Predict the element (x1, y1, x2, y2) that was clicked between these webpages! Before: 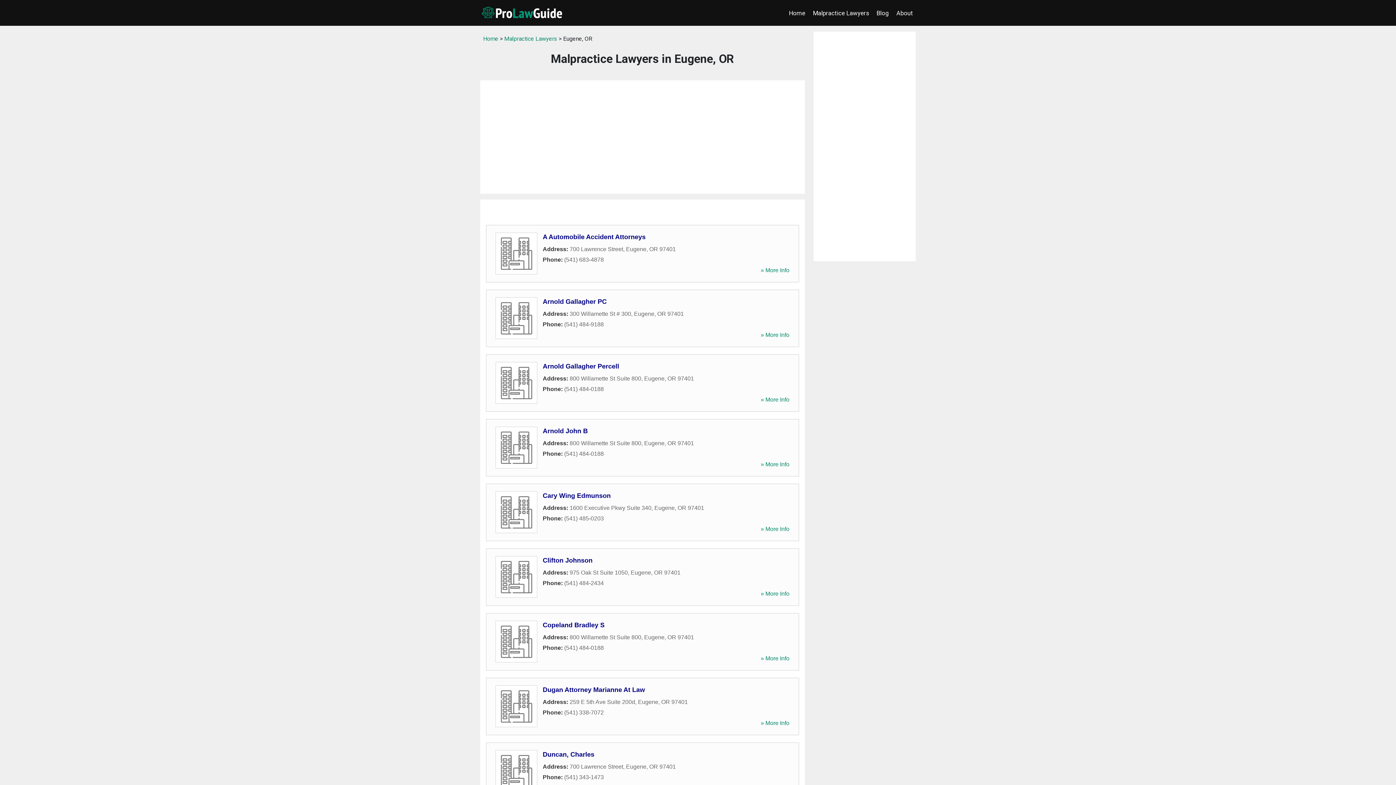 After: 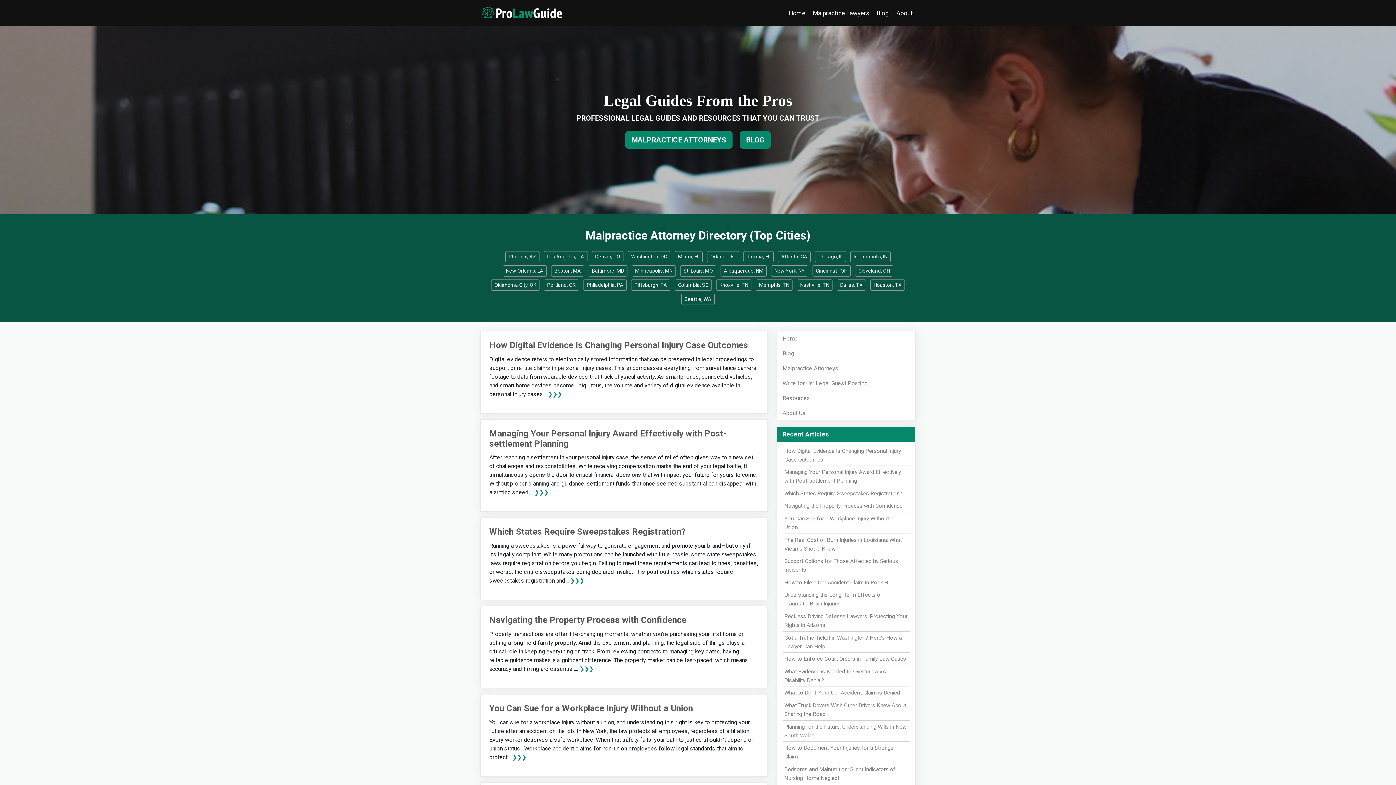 Action: label: Home bbox: (483, 35, 498, 42)